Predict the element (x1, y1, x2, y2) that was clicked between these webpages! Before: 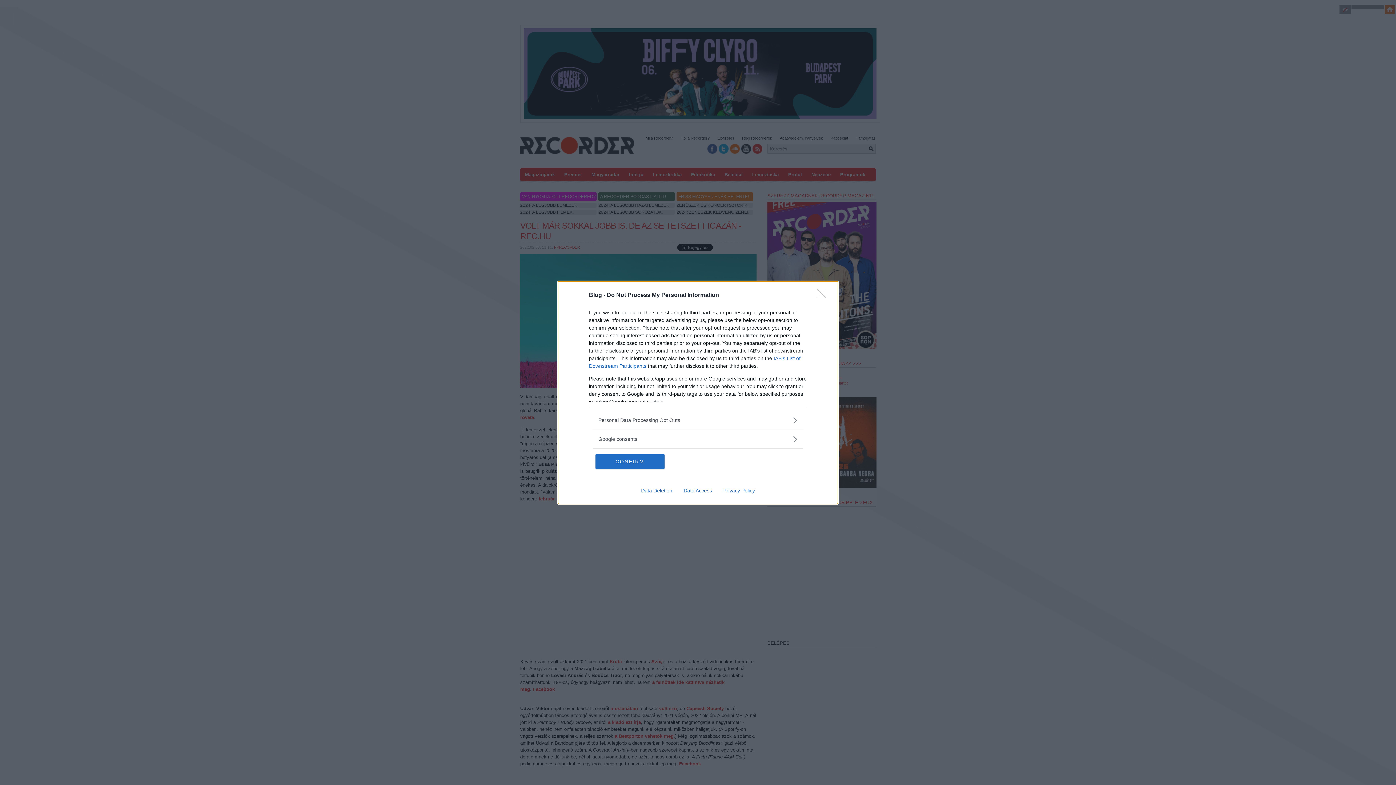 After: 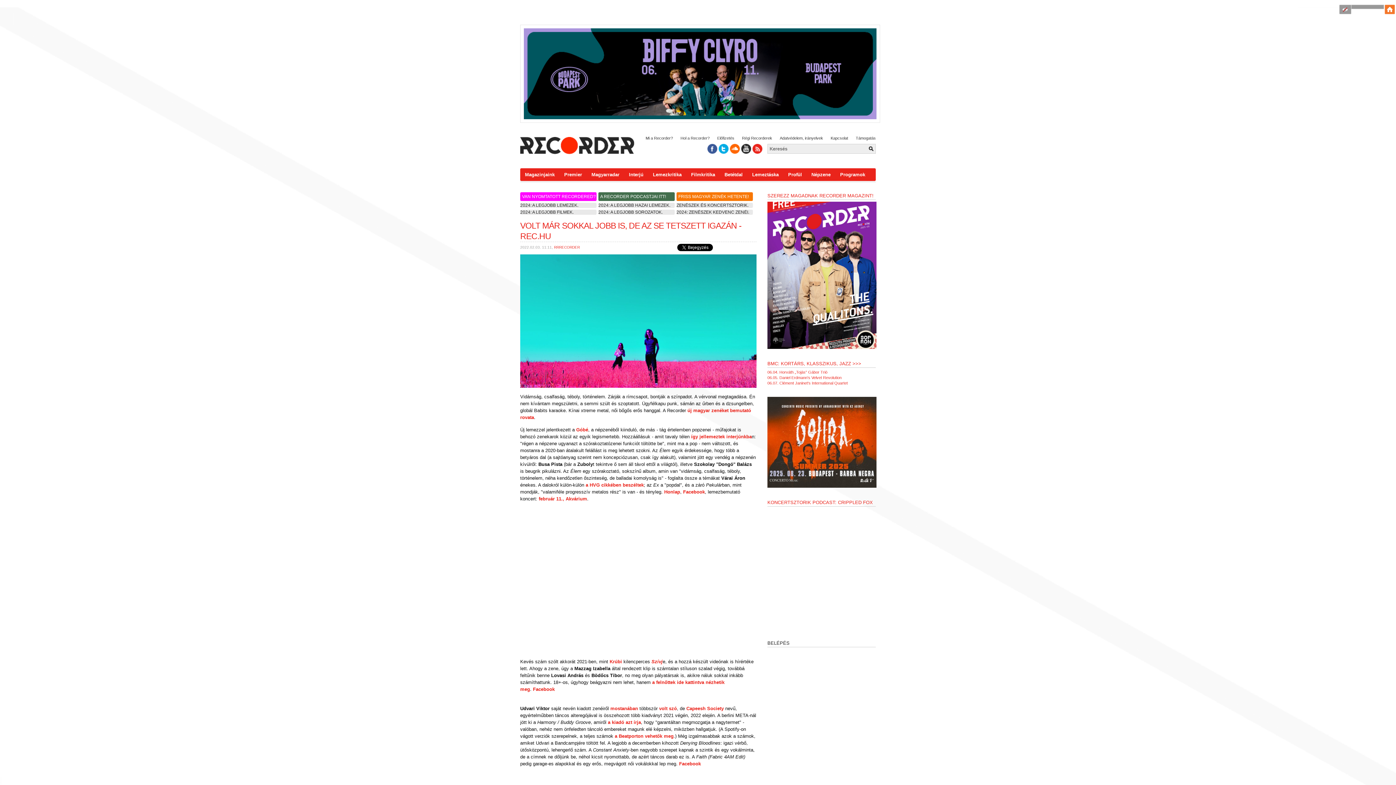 Action: label: CONFIRM bbox: (595, 454, 664, 468)